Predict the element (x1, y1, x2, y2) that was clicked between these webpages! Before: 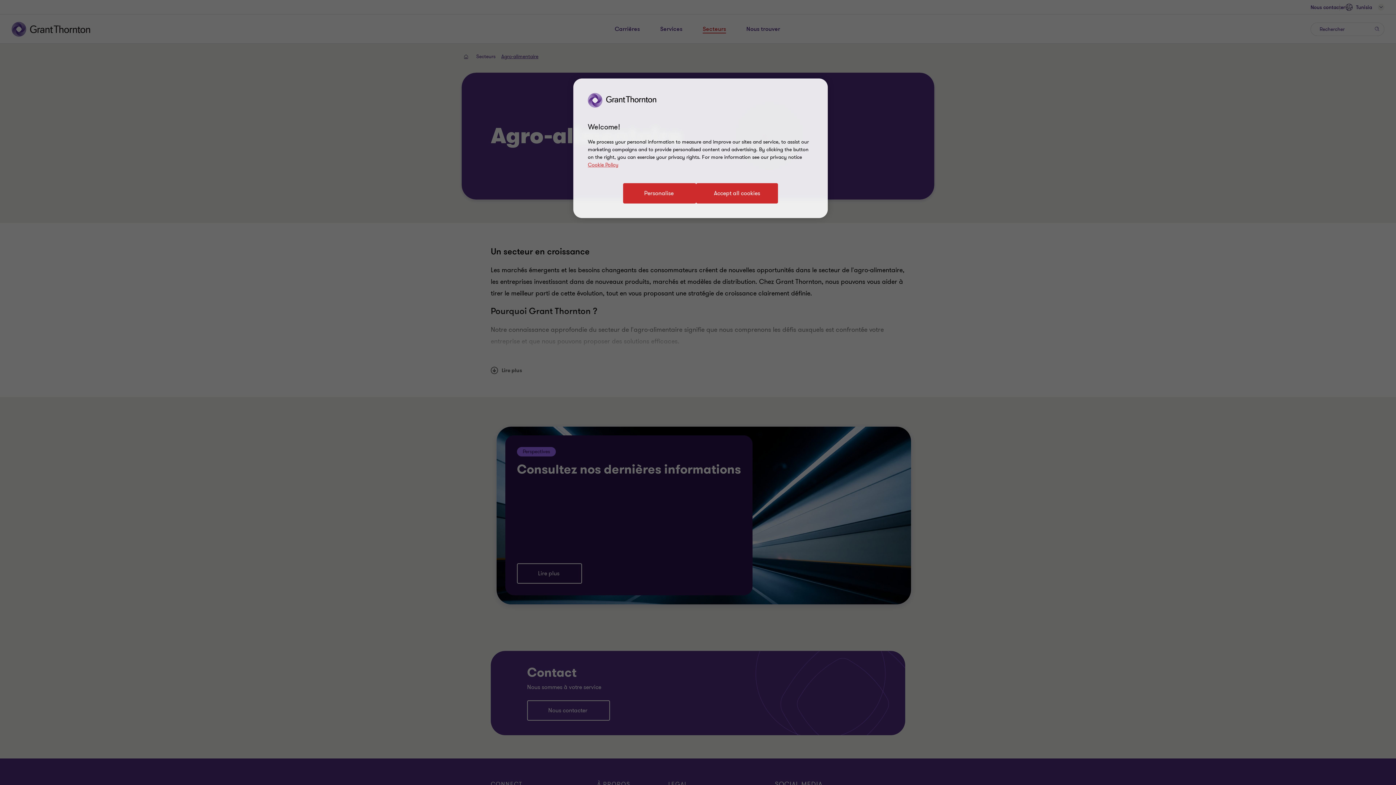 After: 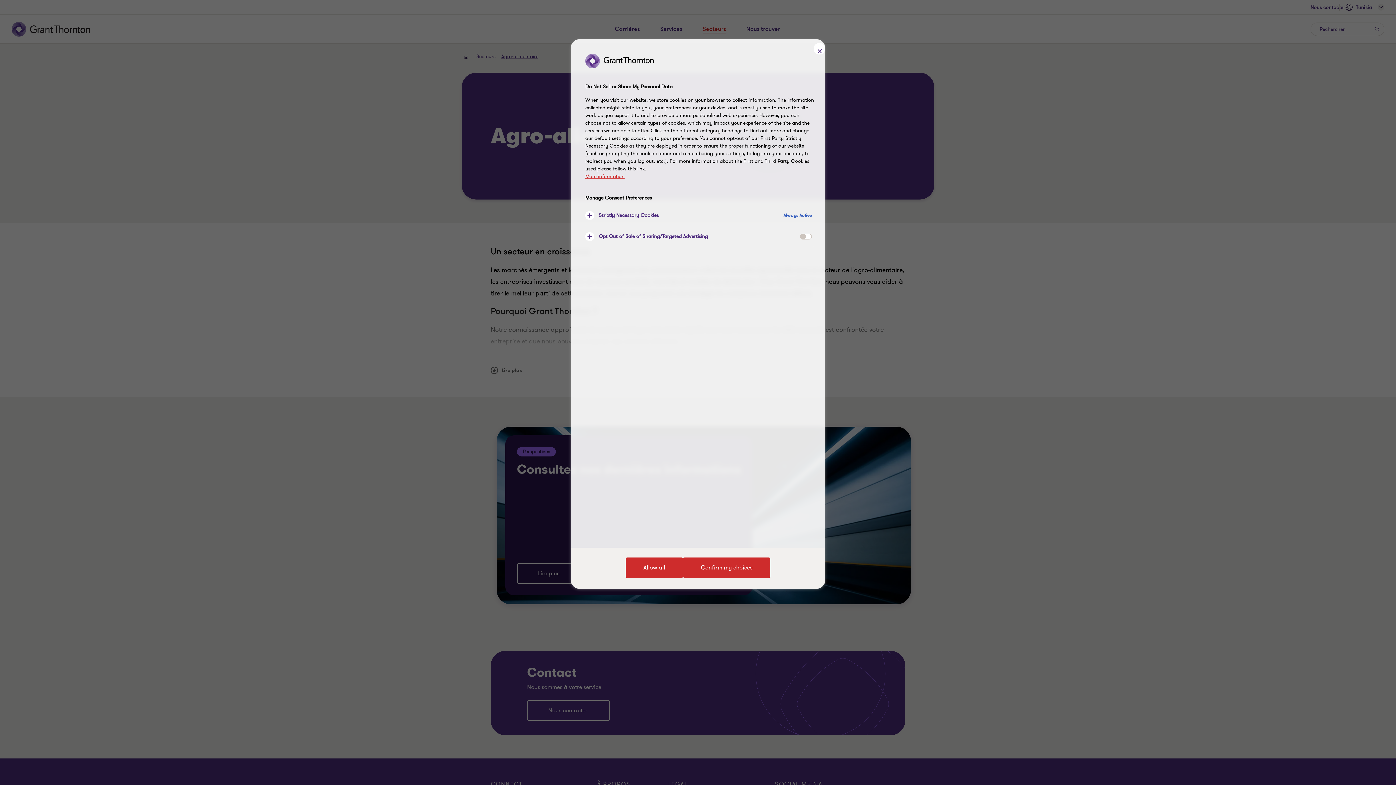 Action: label: Personalise bbox: (623, 183, 696, 203)